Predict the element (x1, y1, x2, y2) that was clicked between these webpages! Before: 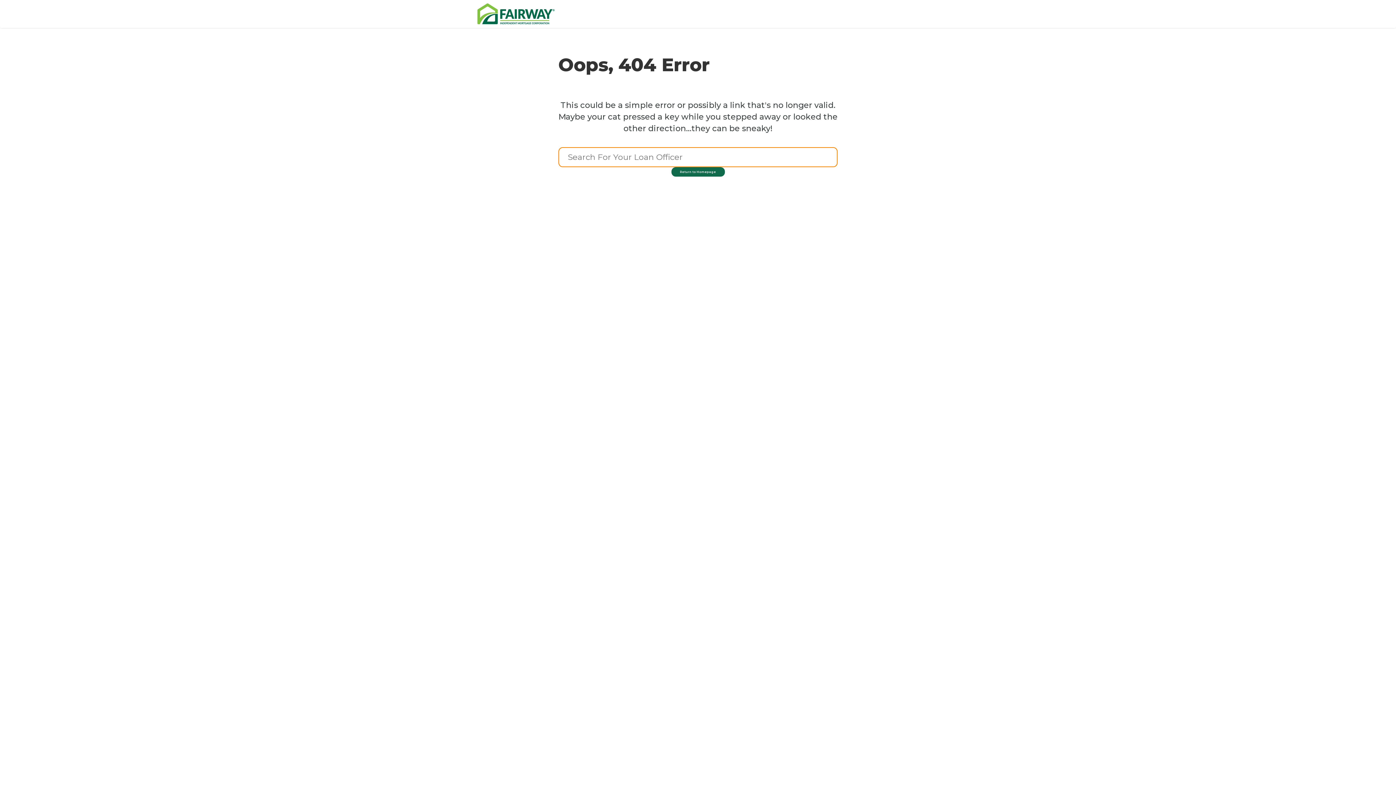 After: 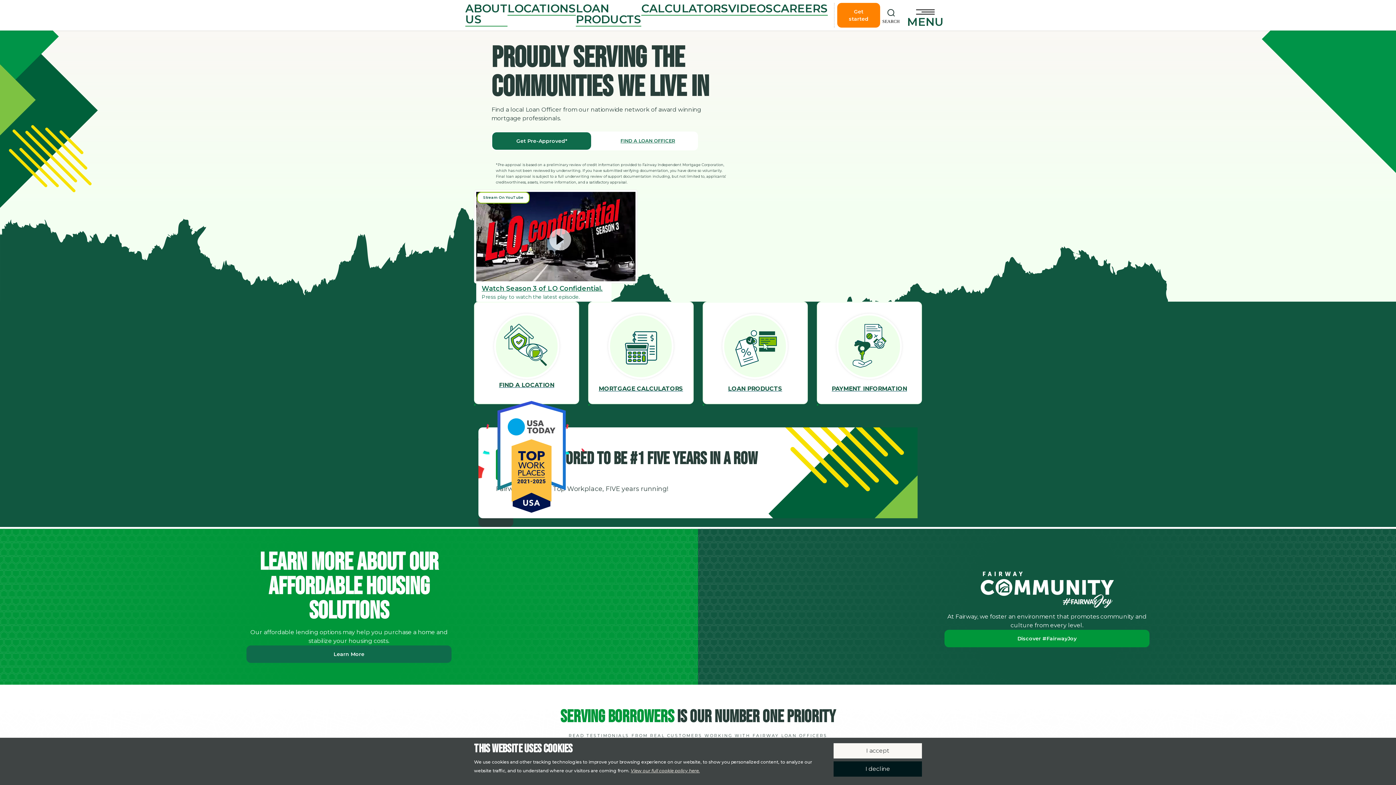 Action: label: Return to Homepage bbox: (671, 167, 724, 176)